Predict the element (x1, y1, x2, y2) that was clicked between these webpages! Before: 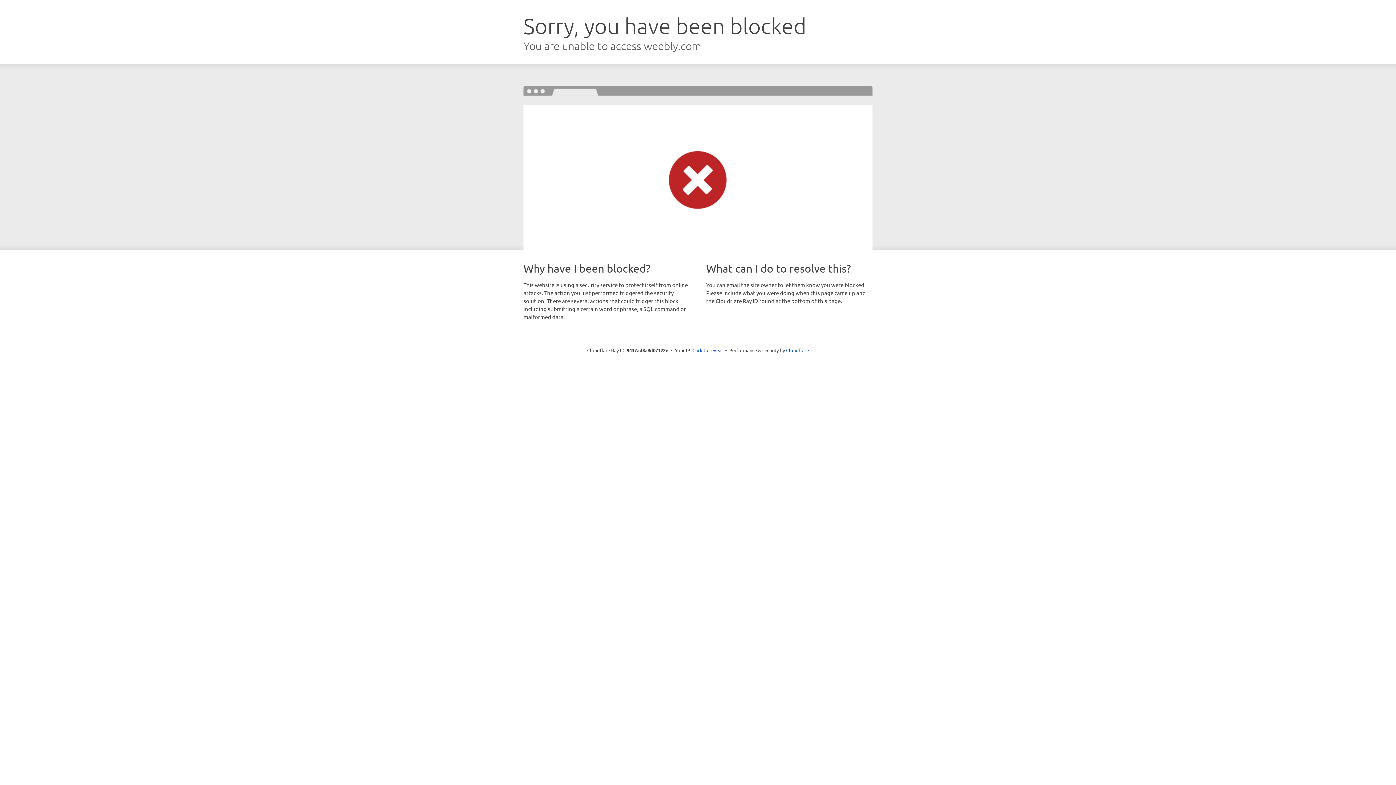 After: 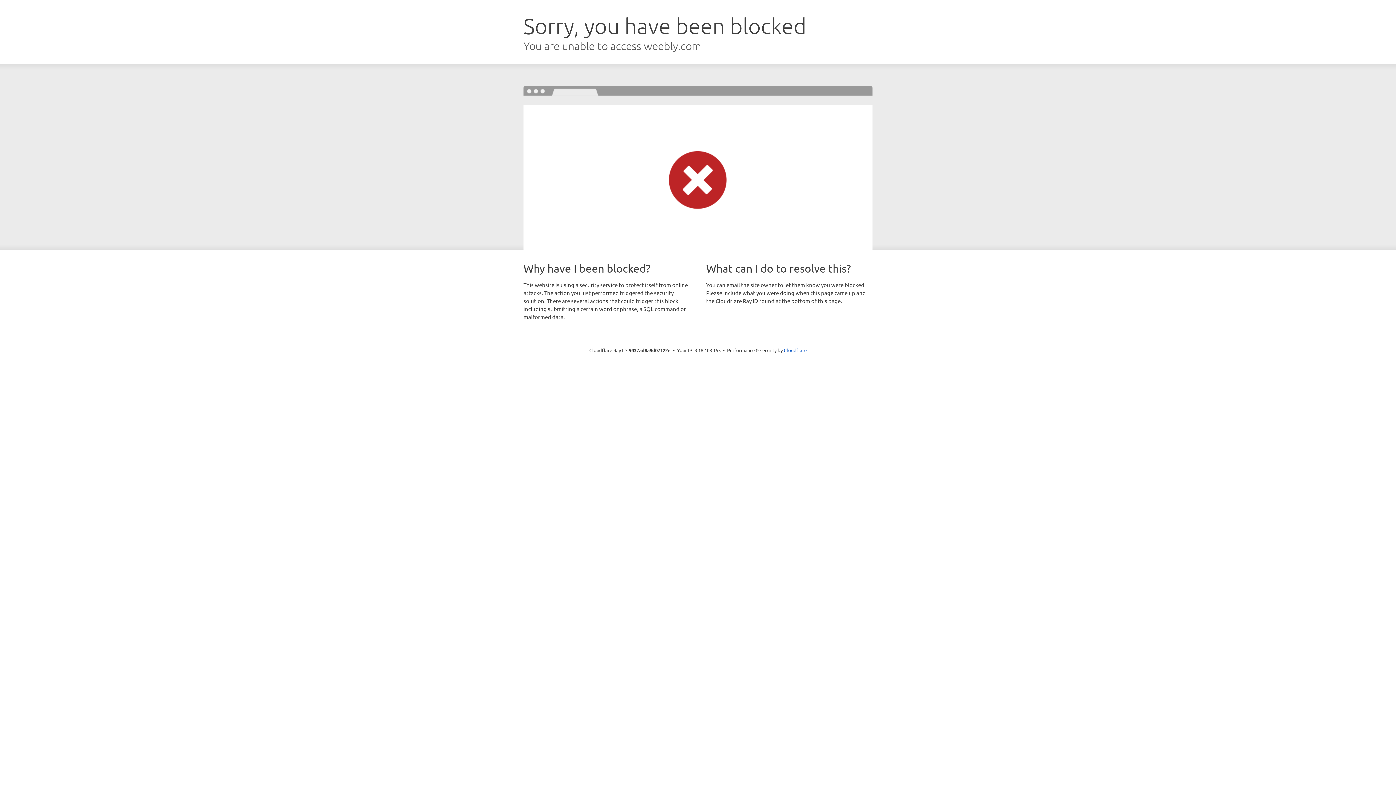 Action: label: Click to reveal bbox: (692, 346, 723, 353)